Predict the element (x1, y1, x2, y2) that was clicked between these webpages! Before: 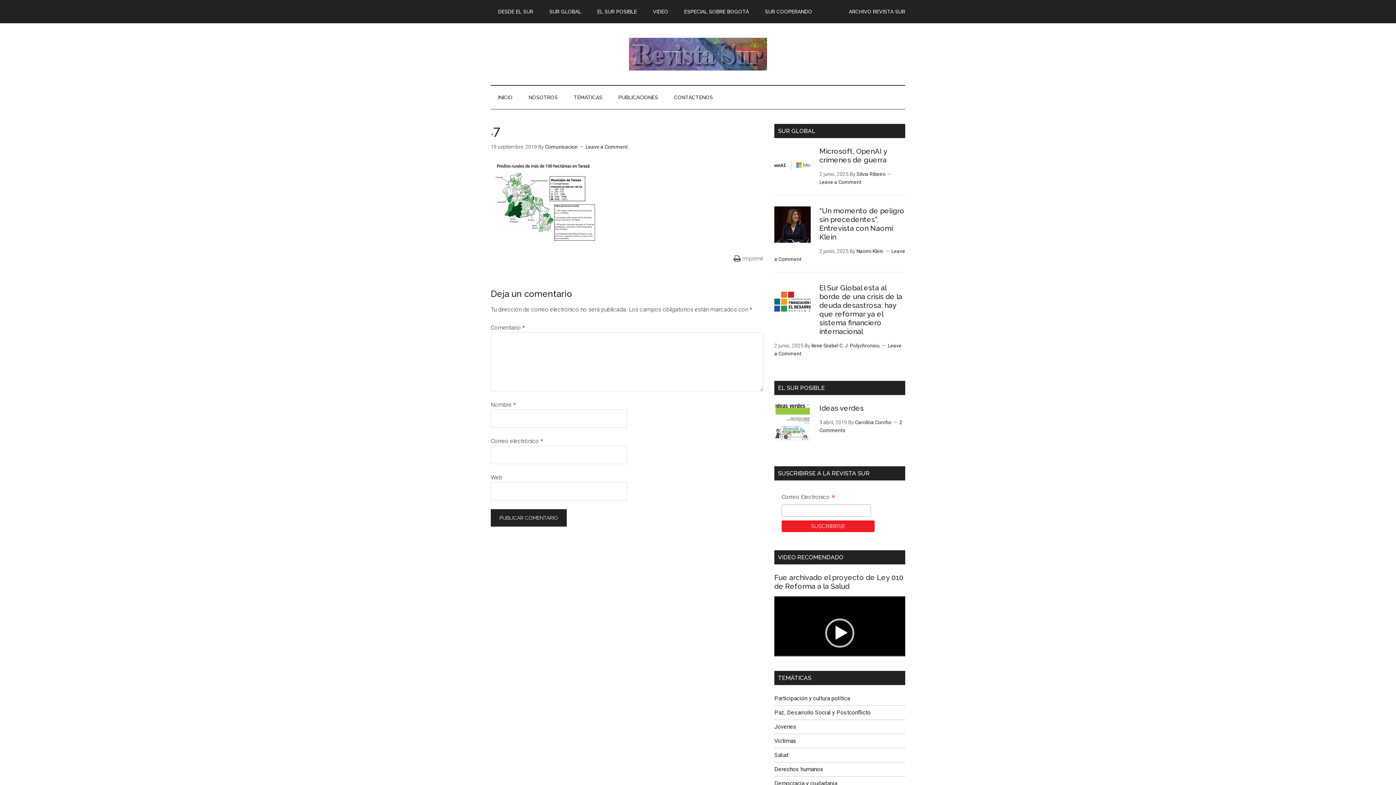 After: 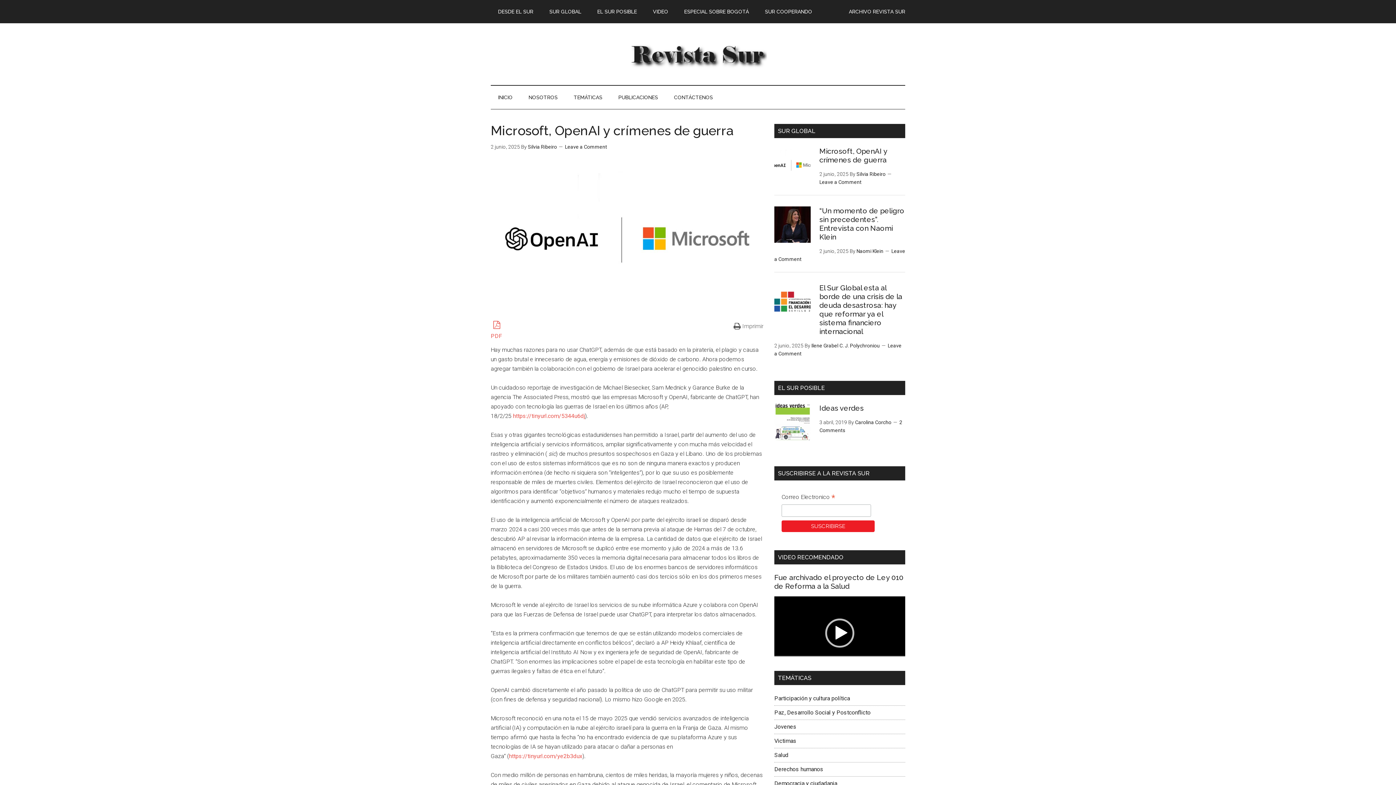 Action: bbox: (774, 146, 810, 186)